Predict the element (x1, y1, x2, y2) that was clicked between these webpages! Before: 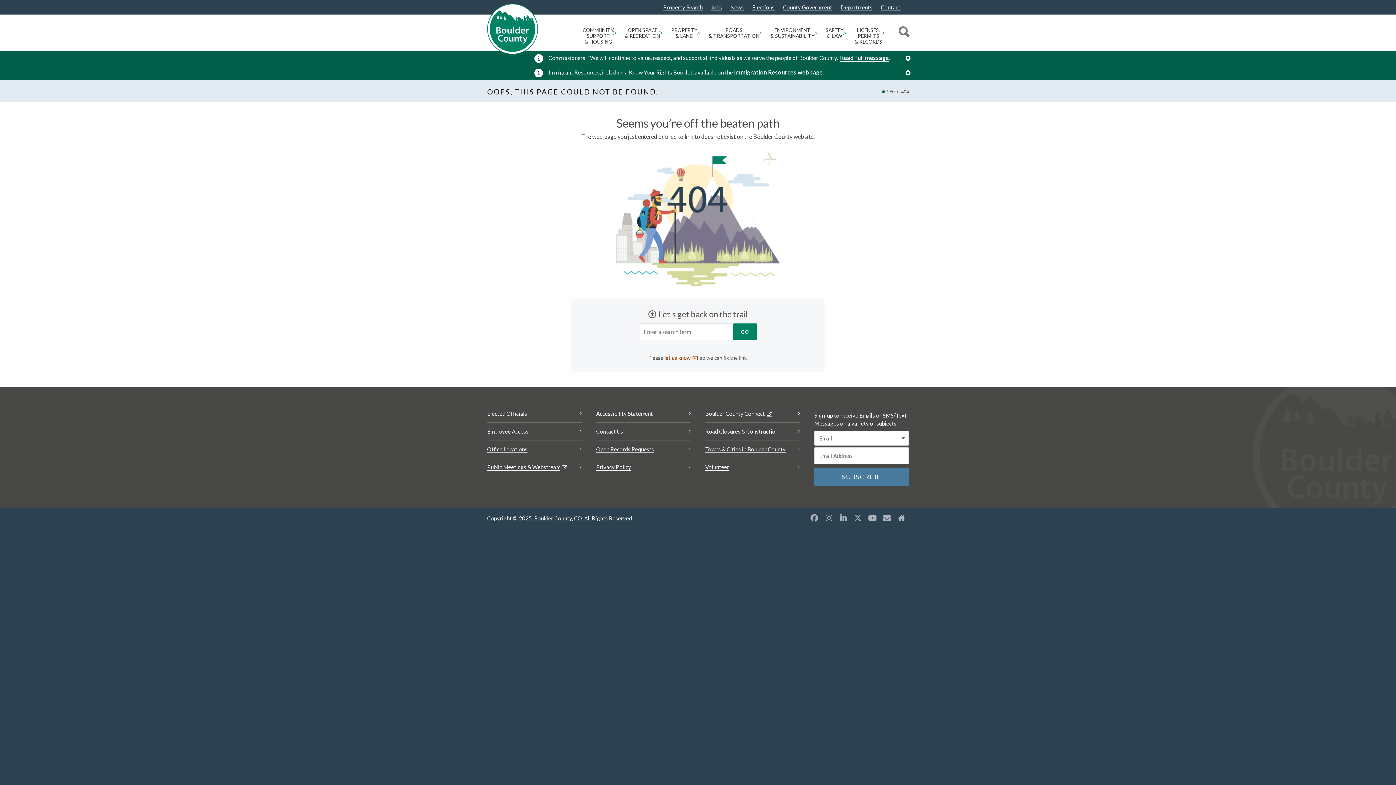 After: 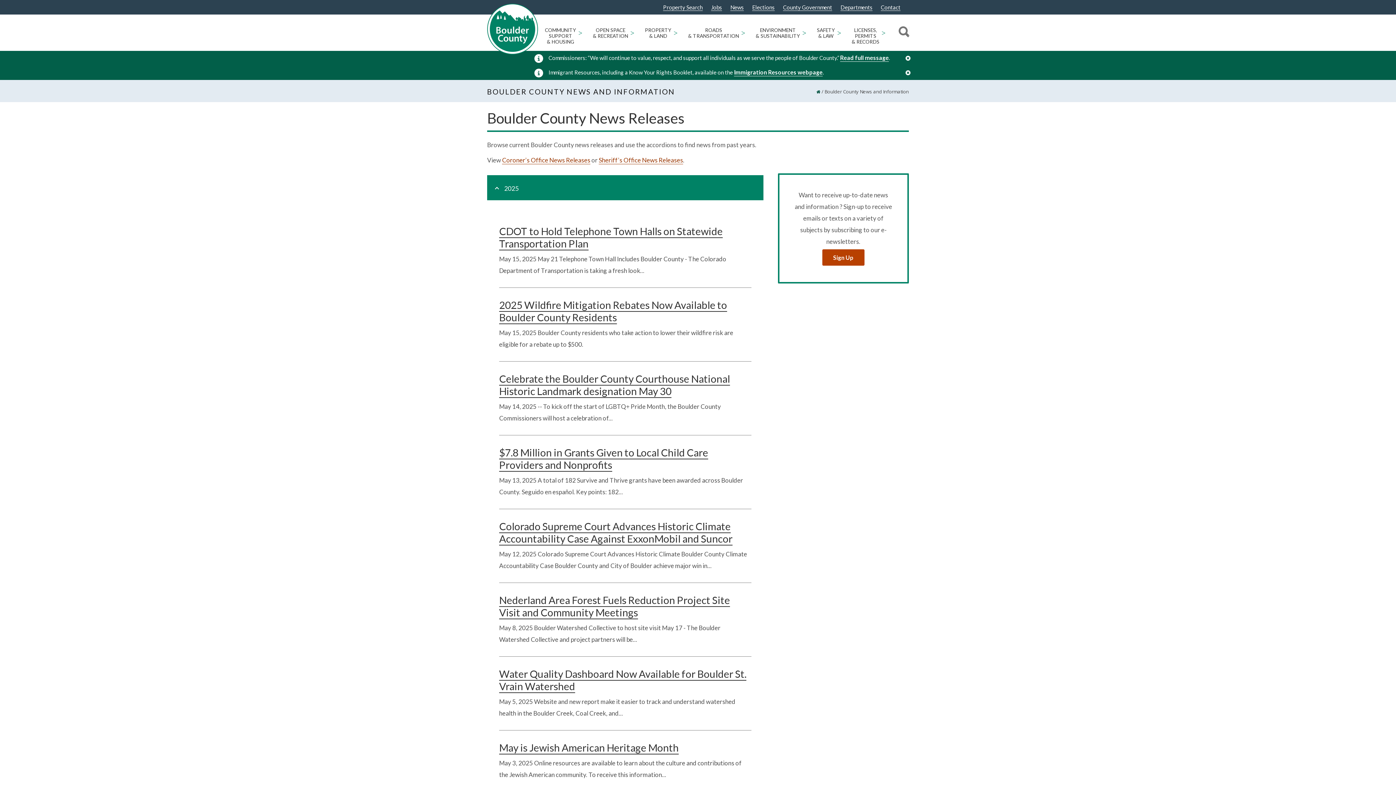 Action: label: News bbox: (730, 4, 744, 10)